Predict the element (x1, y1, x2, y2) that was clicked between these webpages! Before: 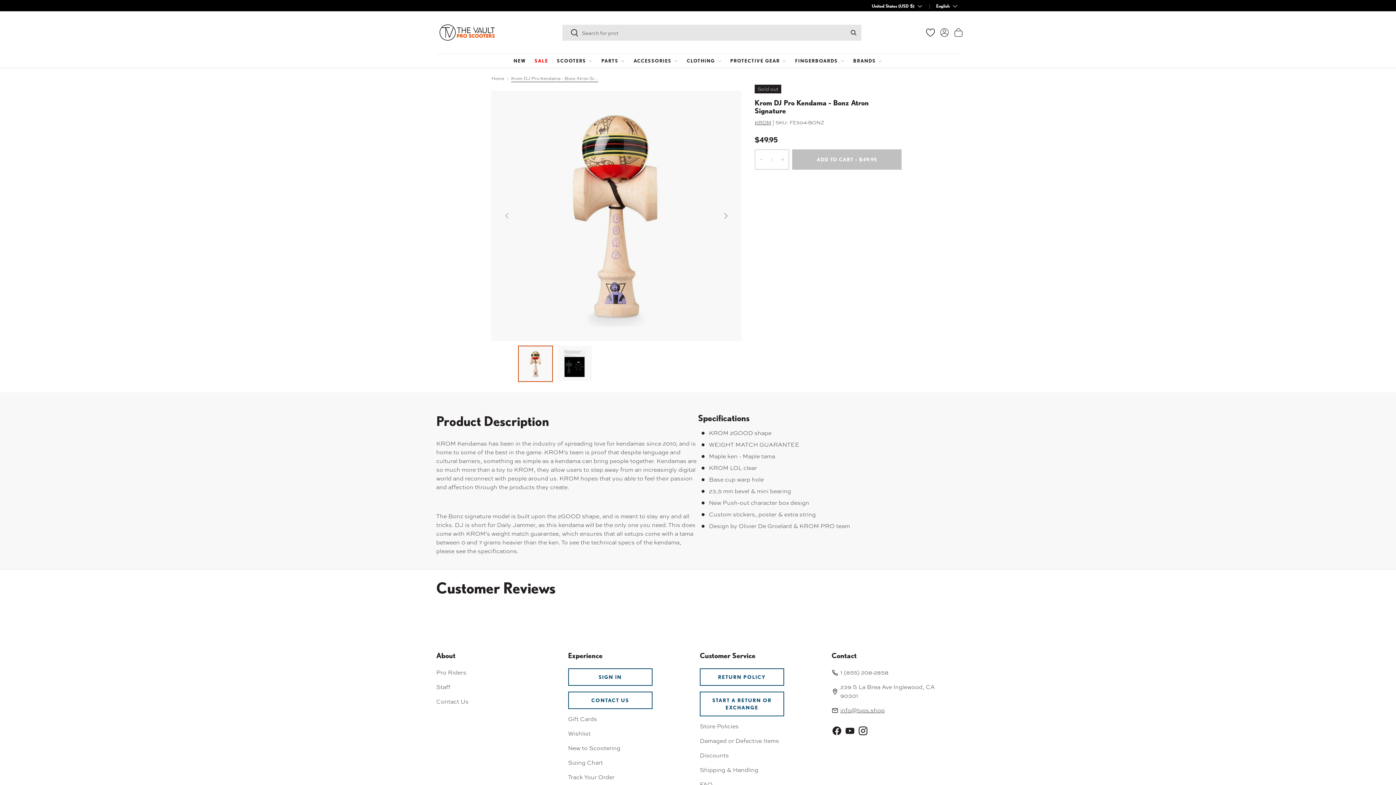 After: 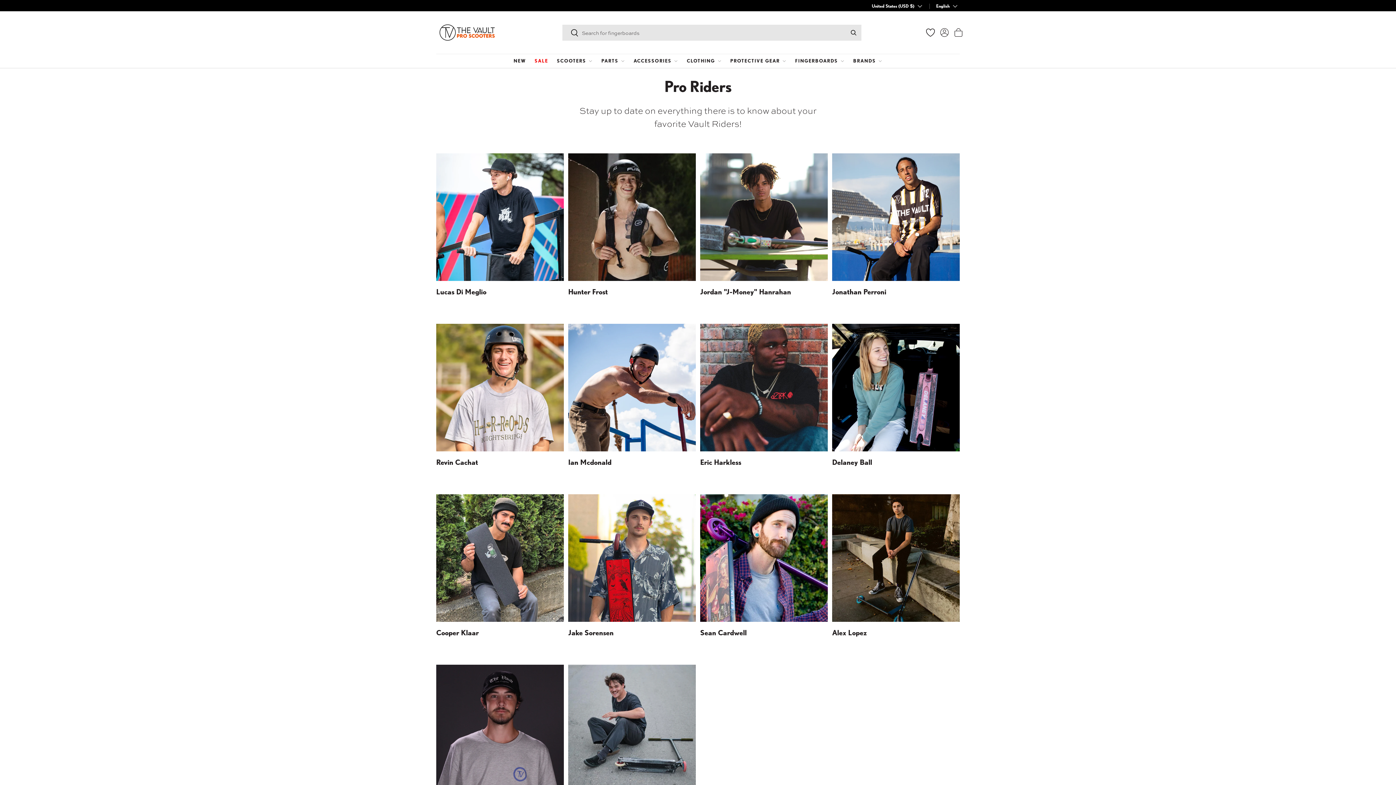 Action: label: Pro Riders bbox: (436, 669, 466, 676)